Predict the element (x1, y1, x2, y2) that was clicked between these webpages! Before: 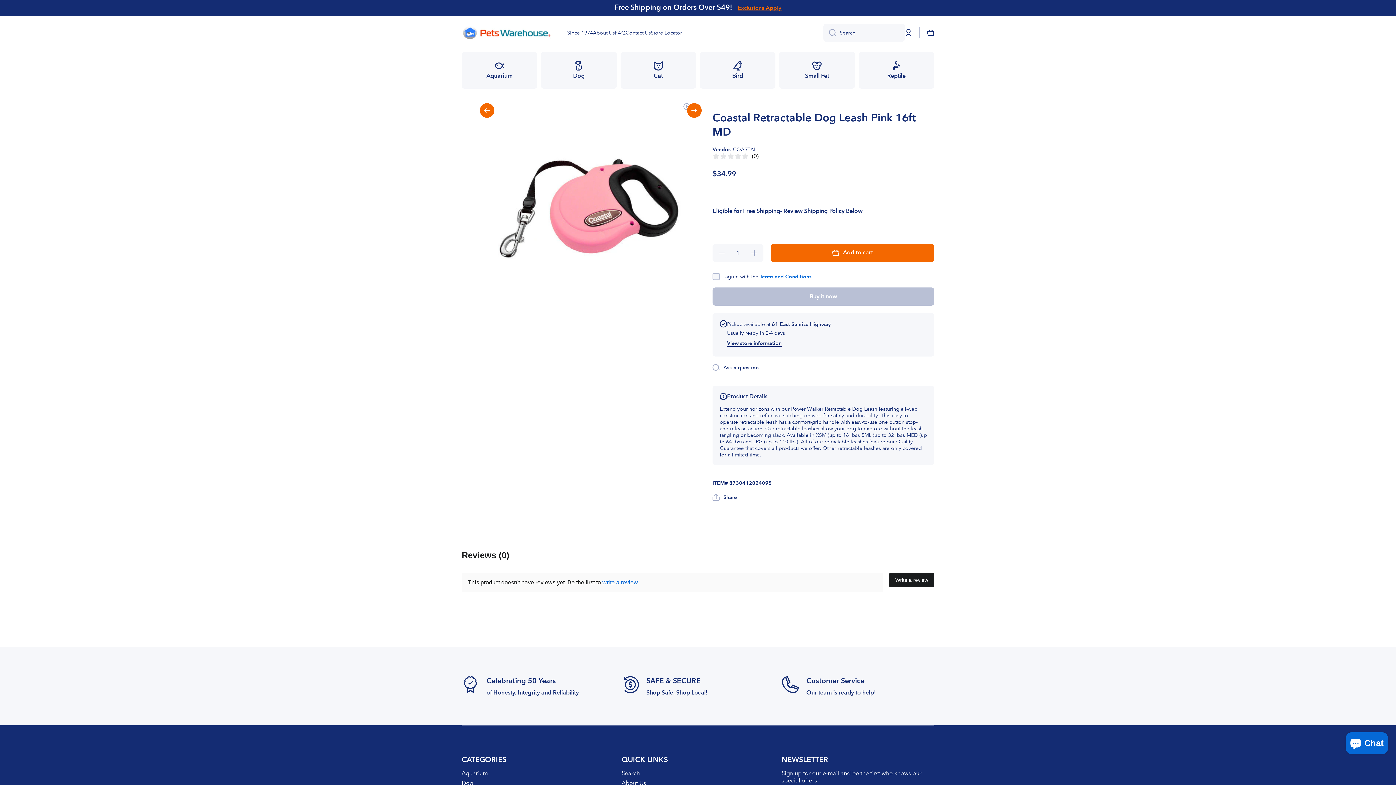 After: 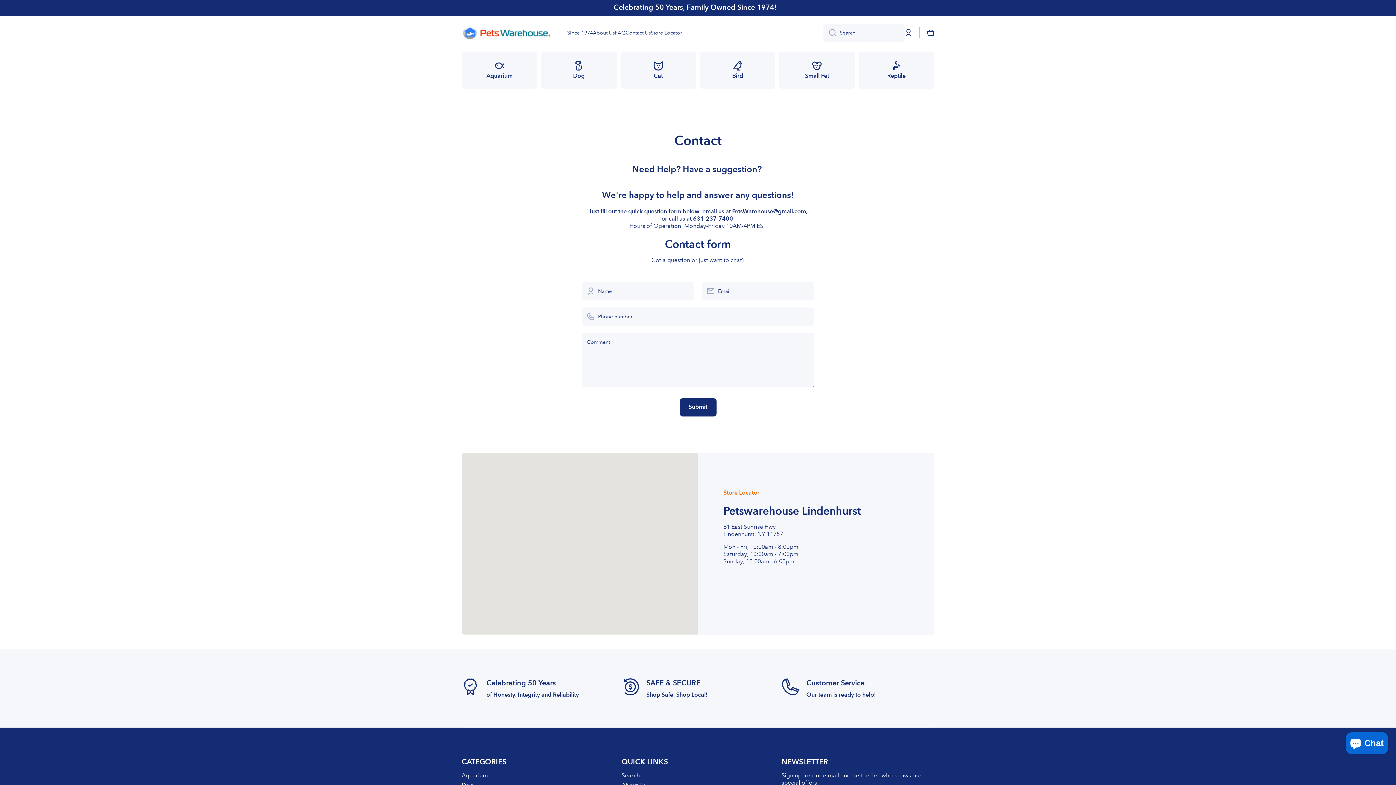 Action: label: Contact Us bbox: (625, 29, 650, 36)